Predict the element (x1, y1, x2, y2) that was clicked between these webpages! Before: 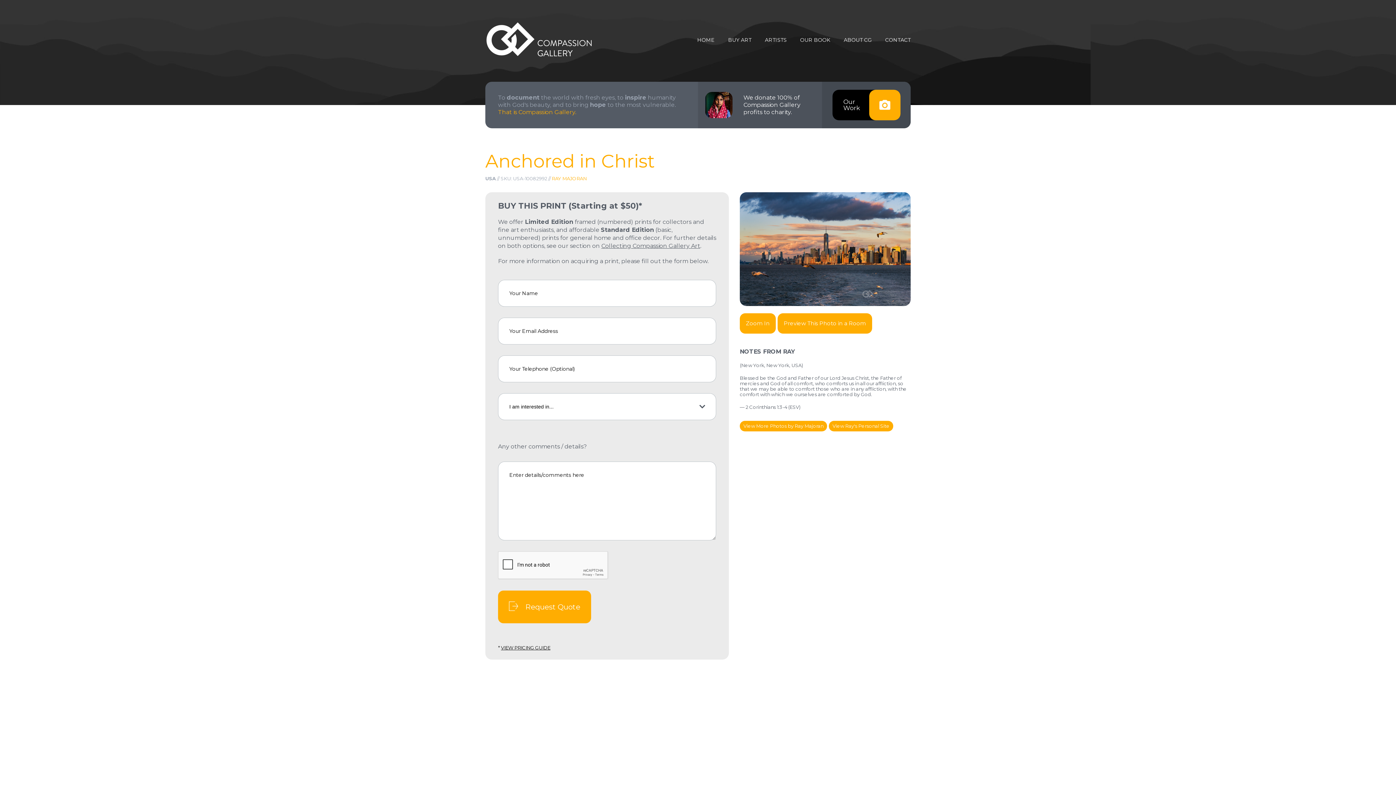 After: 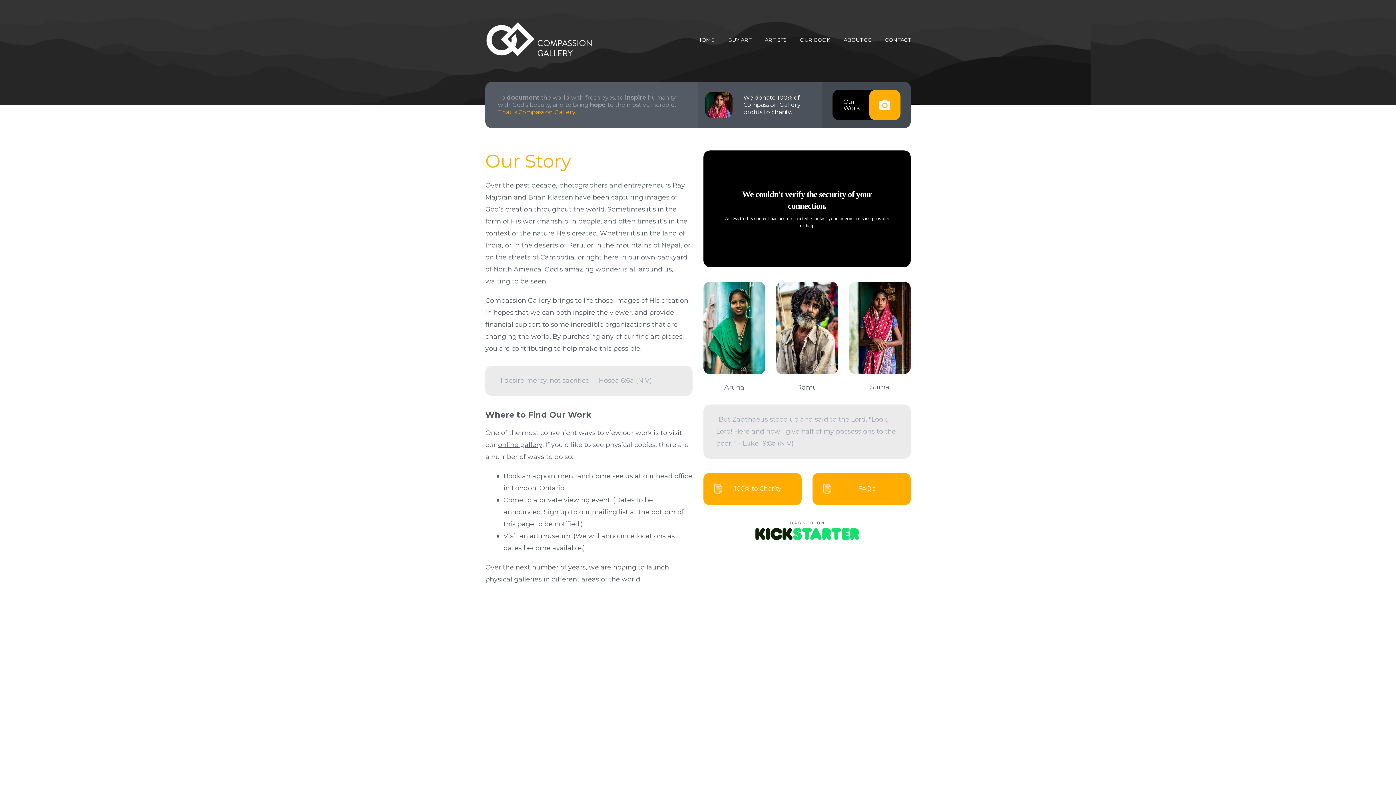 Action: bbox: (498, 108, 576, 115) label: That is Compassion Gallery.